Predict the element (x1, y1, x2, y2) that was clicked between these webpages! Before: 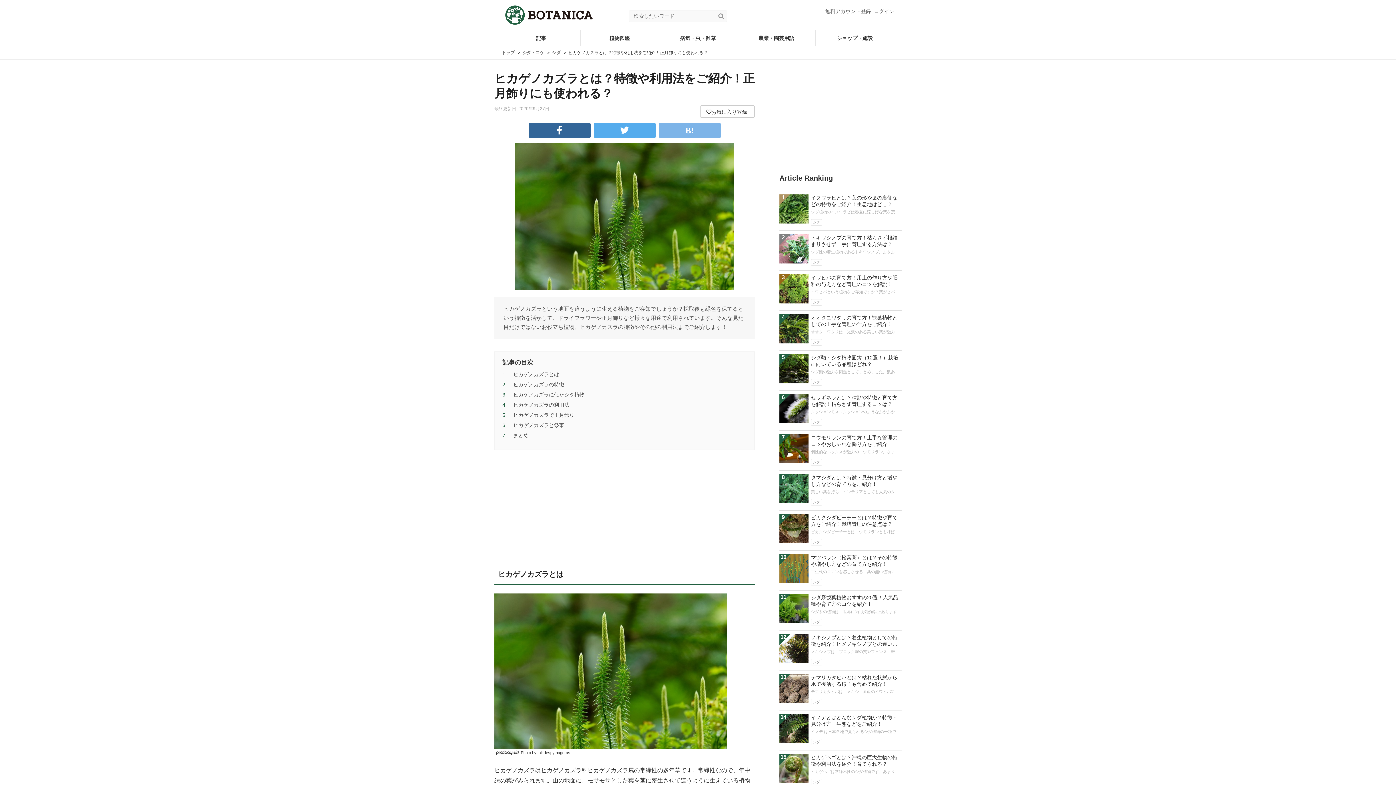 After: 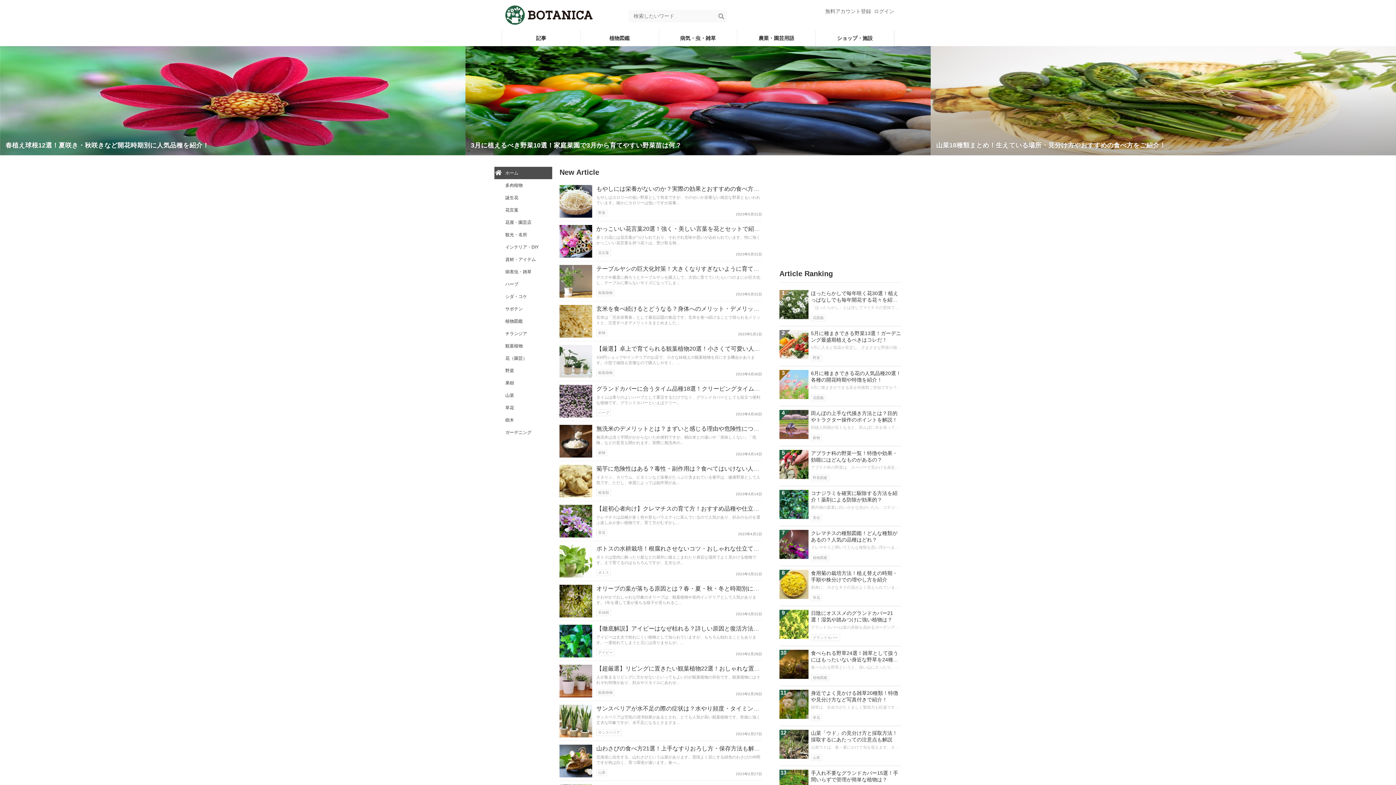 Action: bbox: (501, 0, 618, 30)